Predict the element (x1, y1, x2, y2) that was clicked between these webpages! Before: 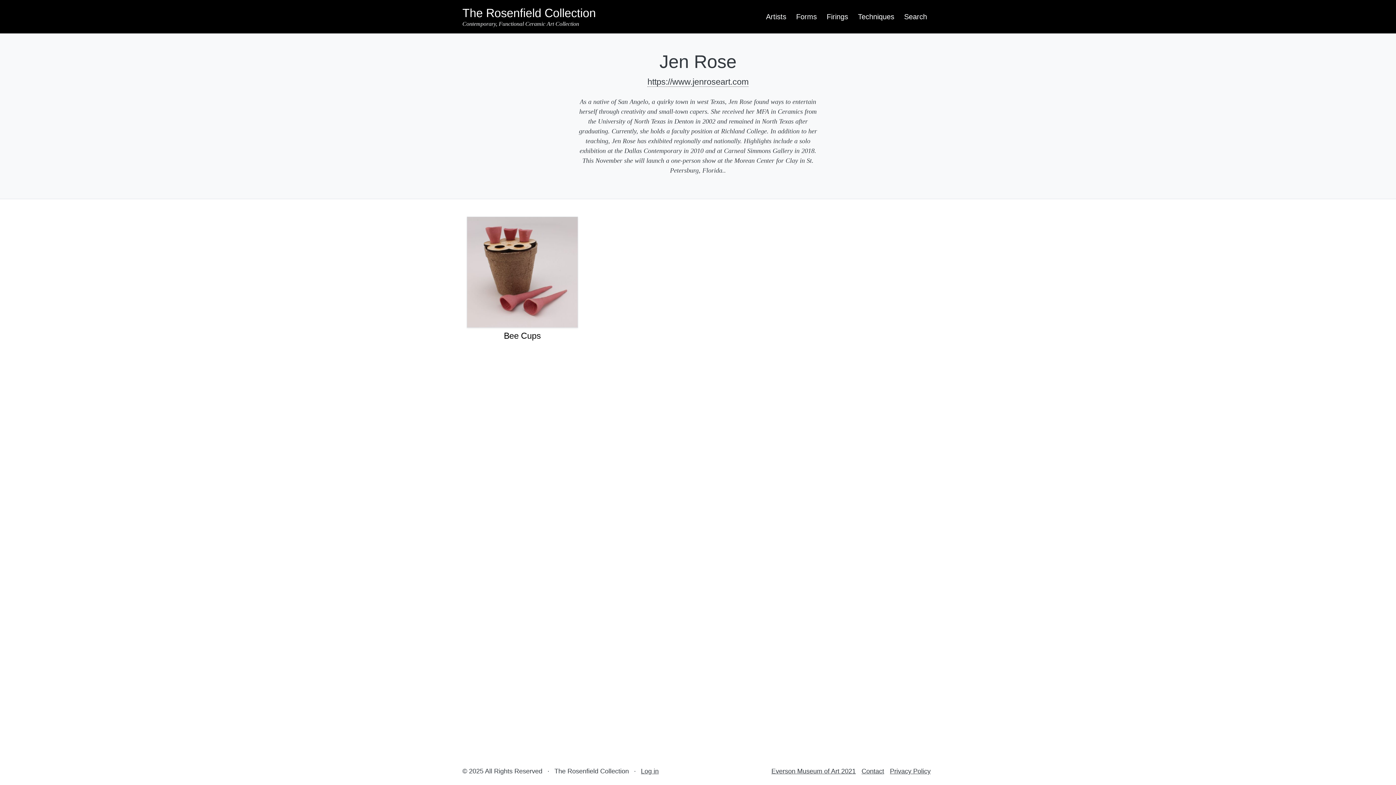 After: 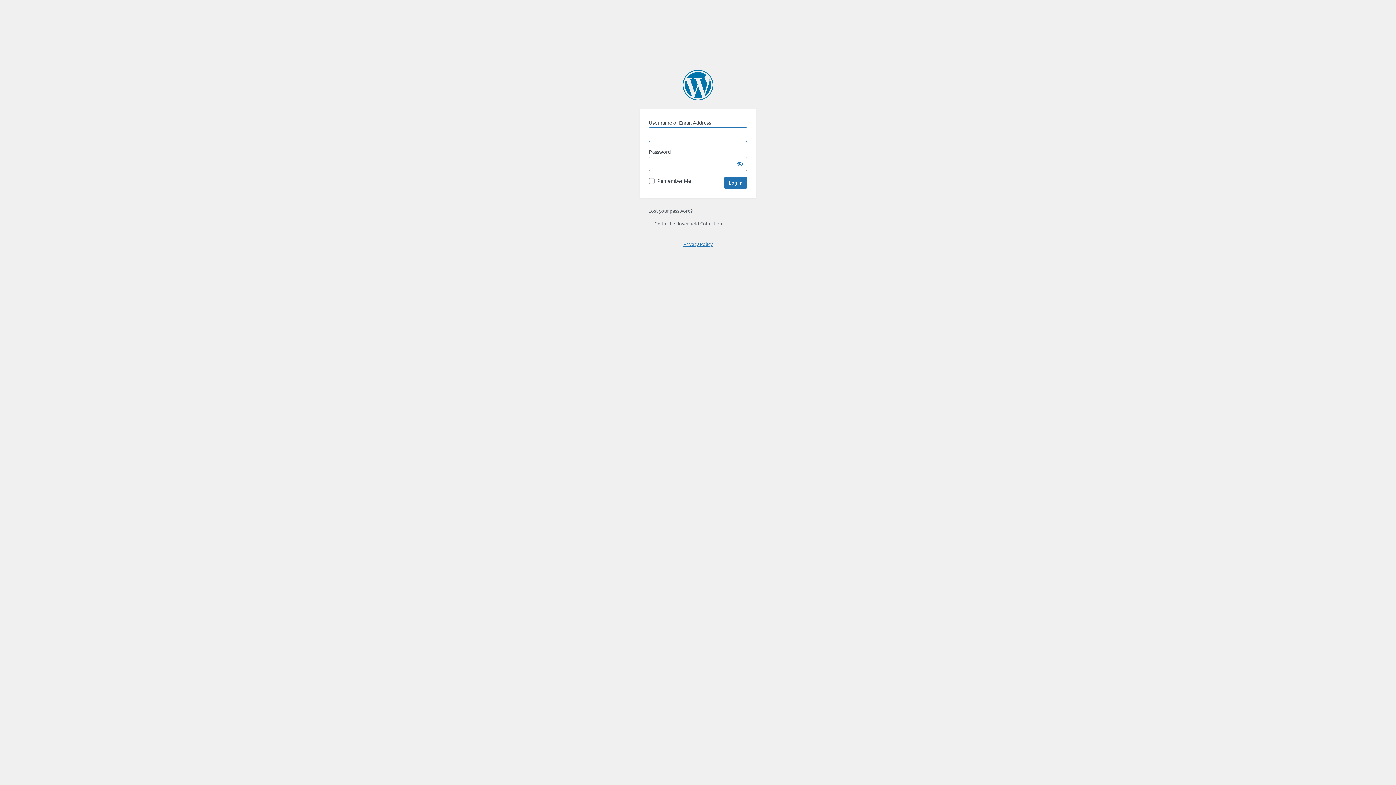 Action: label: Log in bbox: (641, 768, 658, 775)